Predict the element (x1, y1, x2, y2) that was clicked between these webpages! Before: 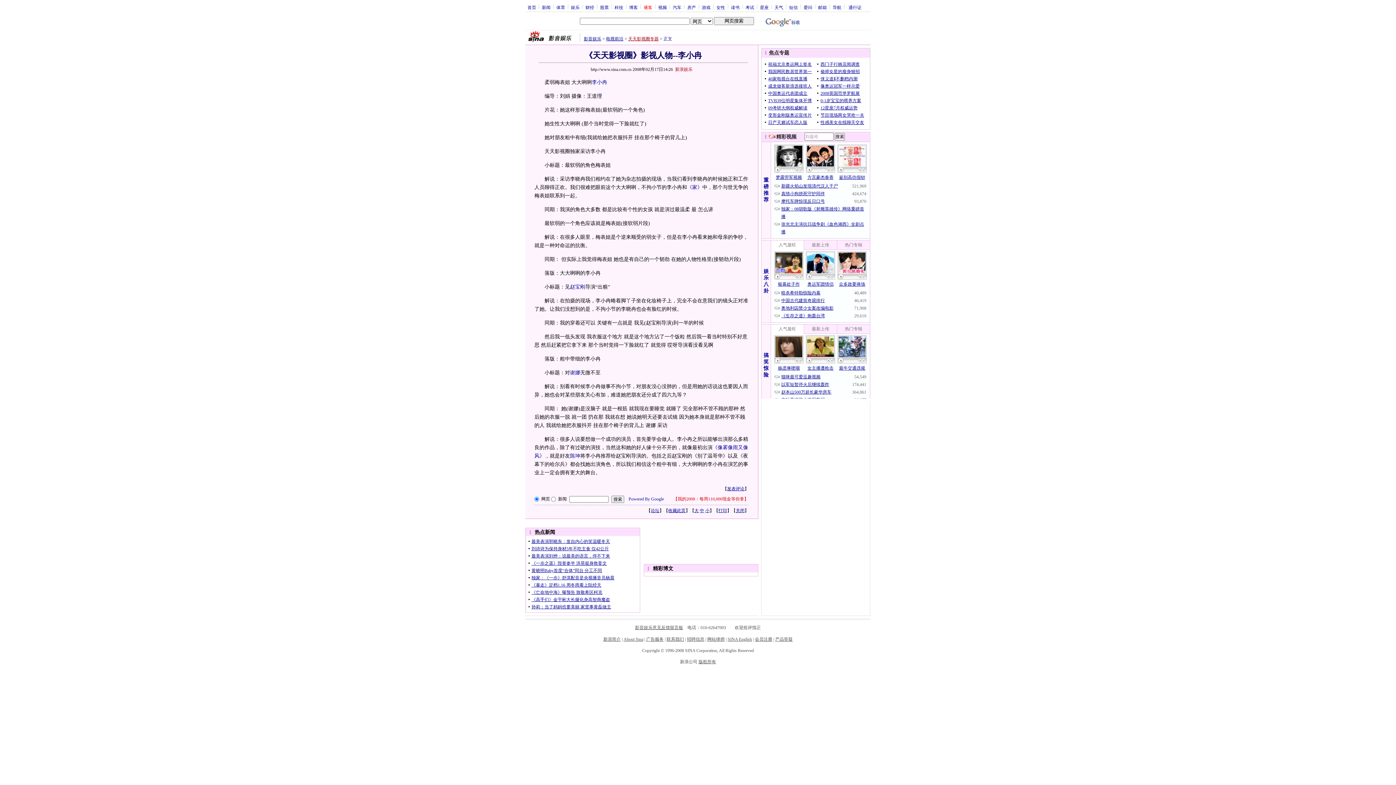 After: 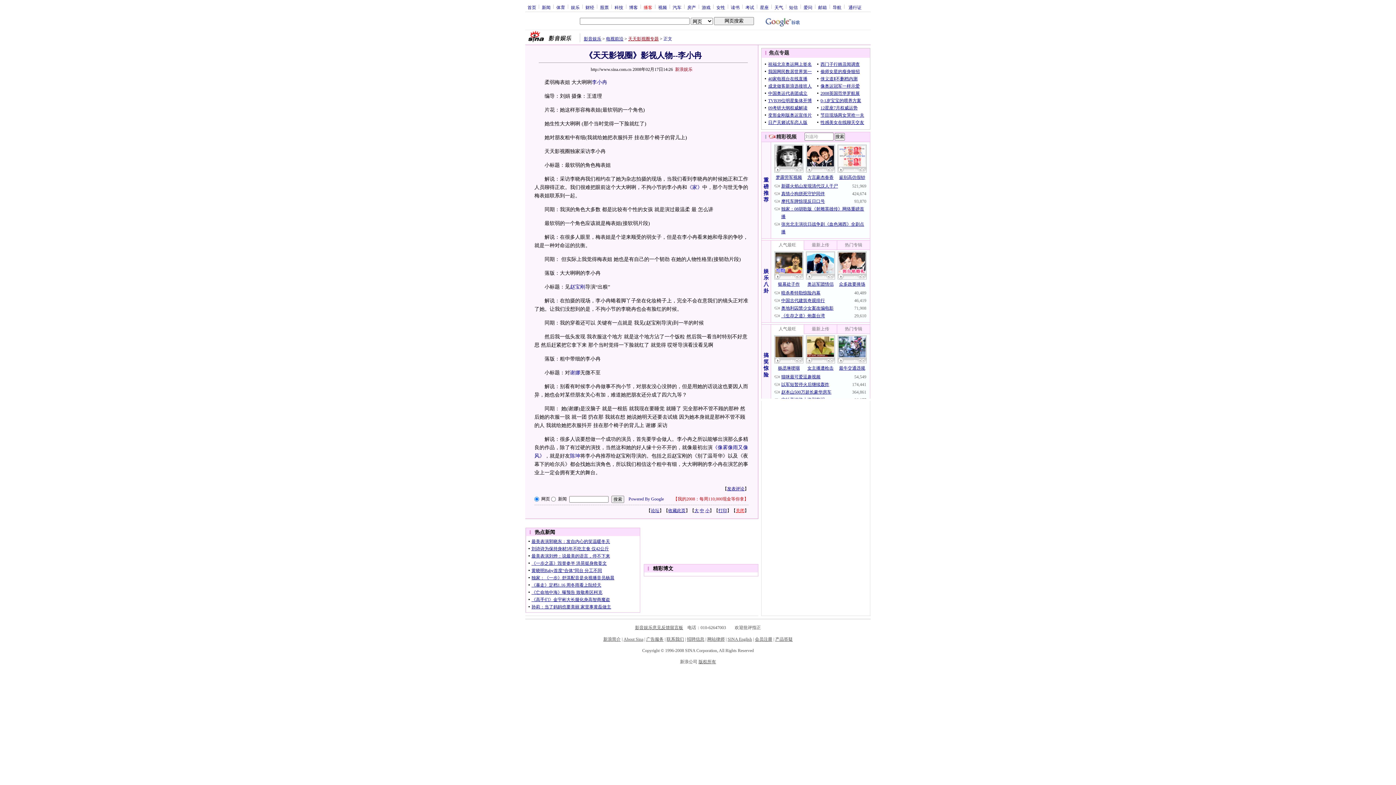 Action: bbox: (736, 508, 744, 513) label: 关闭